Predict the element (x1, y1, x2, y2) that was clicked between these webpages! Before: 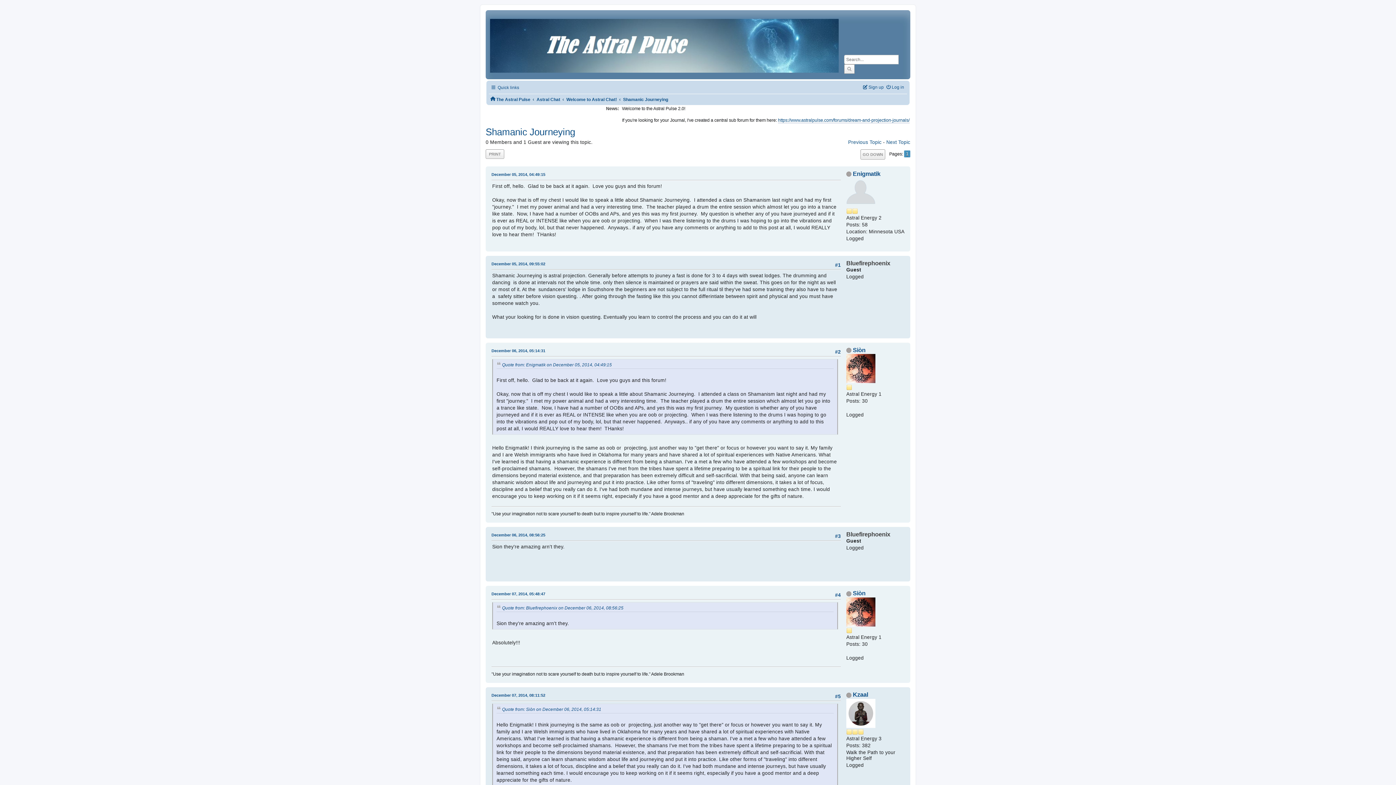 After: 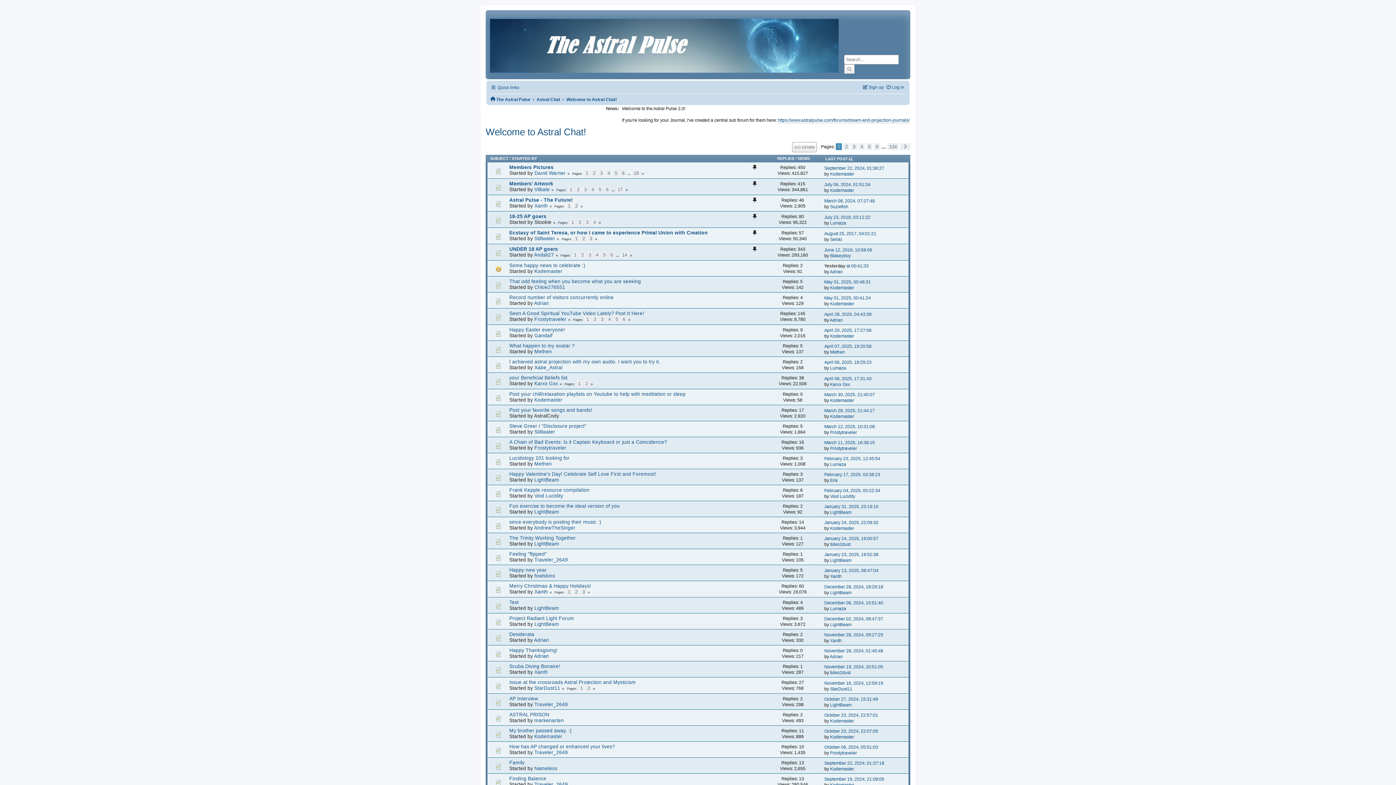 Action: bbox: (566, 92, 617, 103) label: Welcome to Astral Chat!